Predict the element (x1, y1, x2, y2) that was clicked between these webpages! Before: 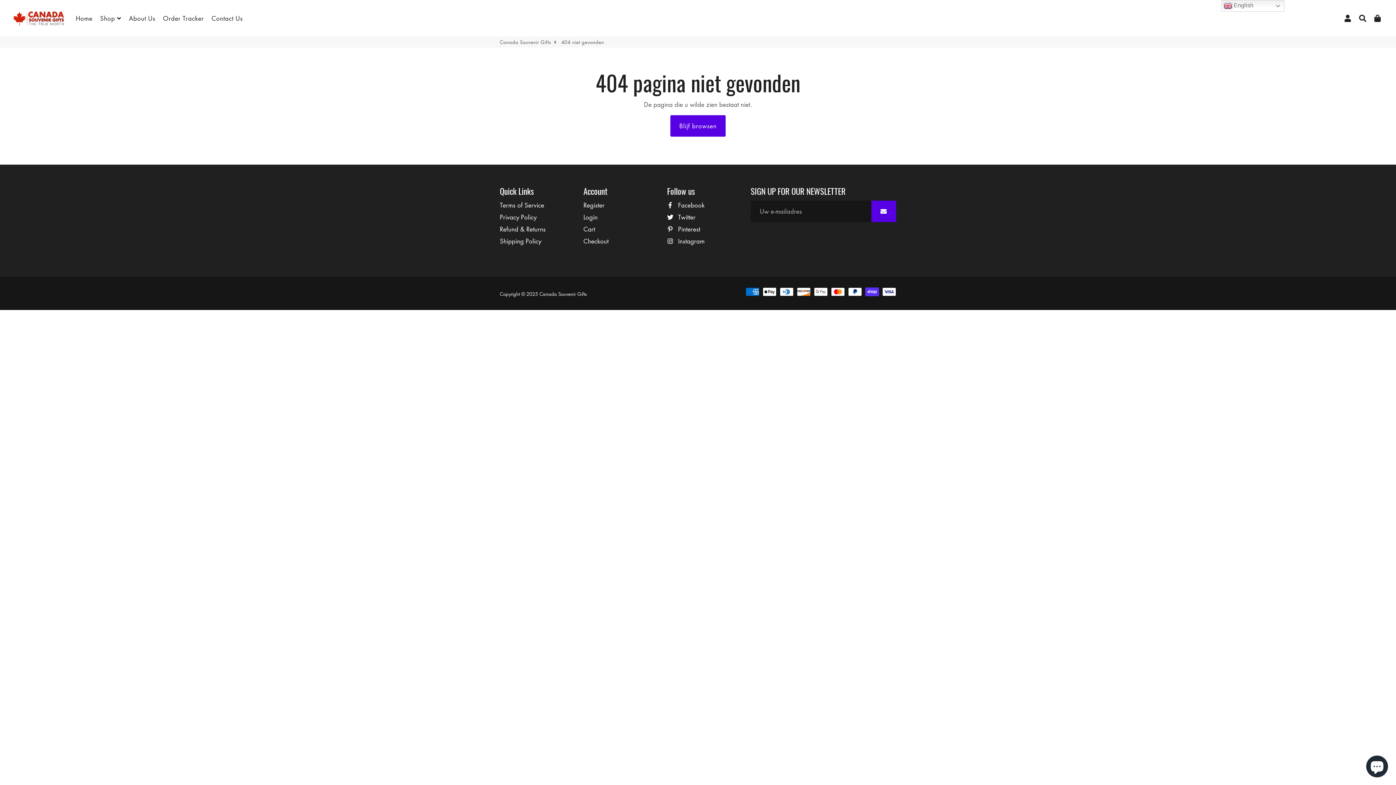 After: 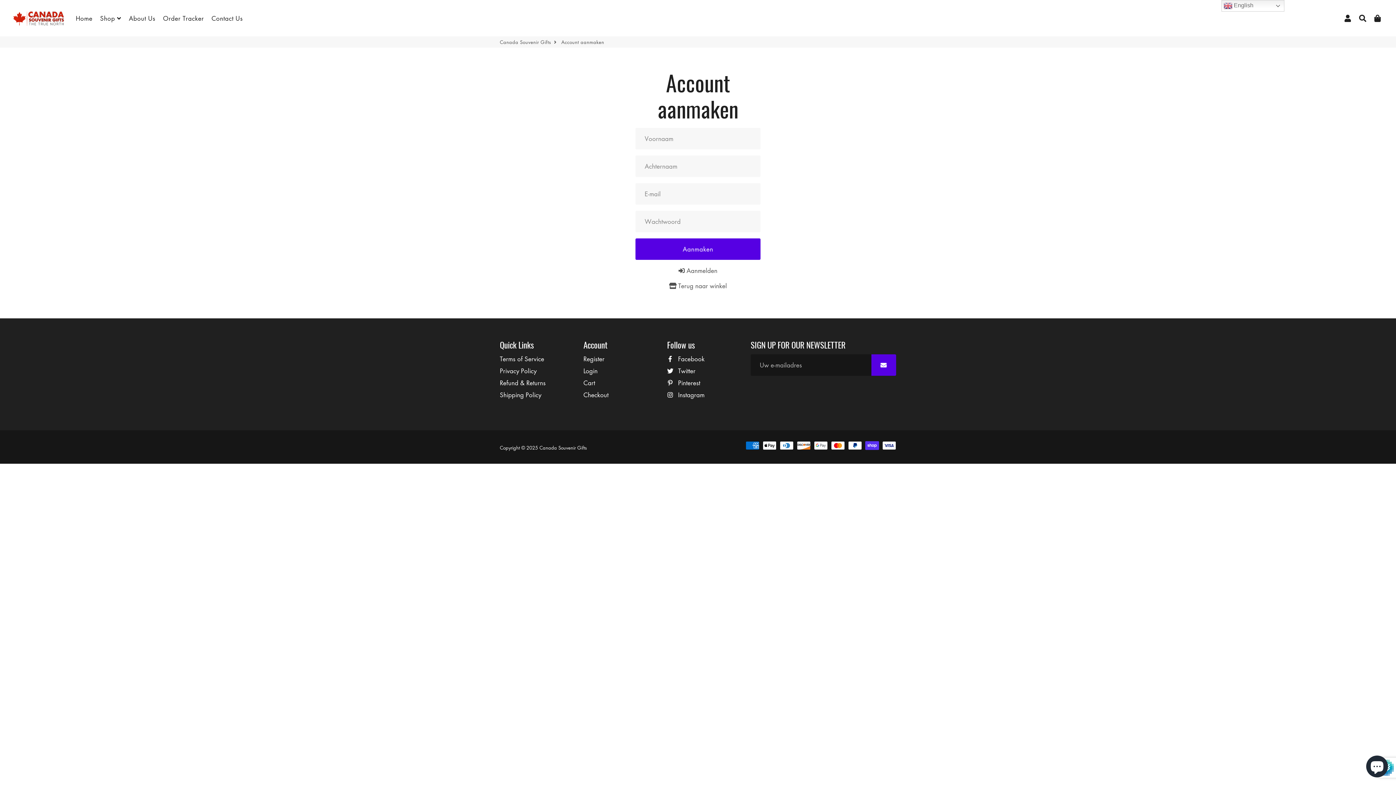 Action: label: Register bbox: (583, 200, 604, 209)